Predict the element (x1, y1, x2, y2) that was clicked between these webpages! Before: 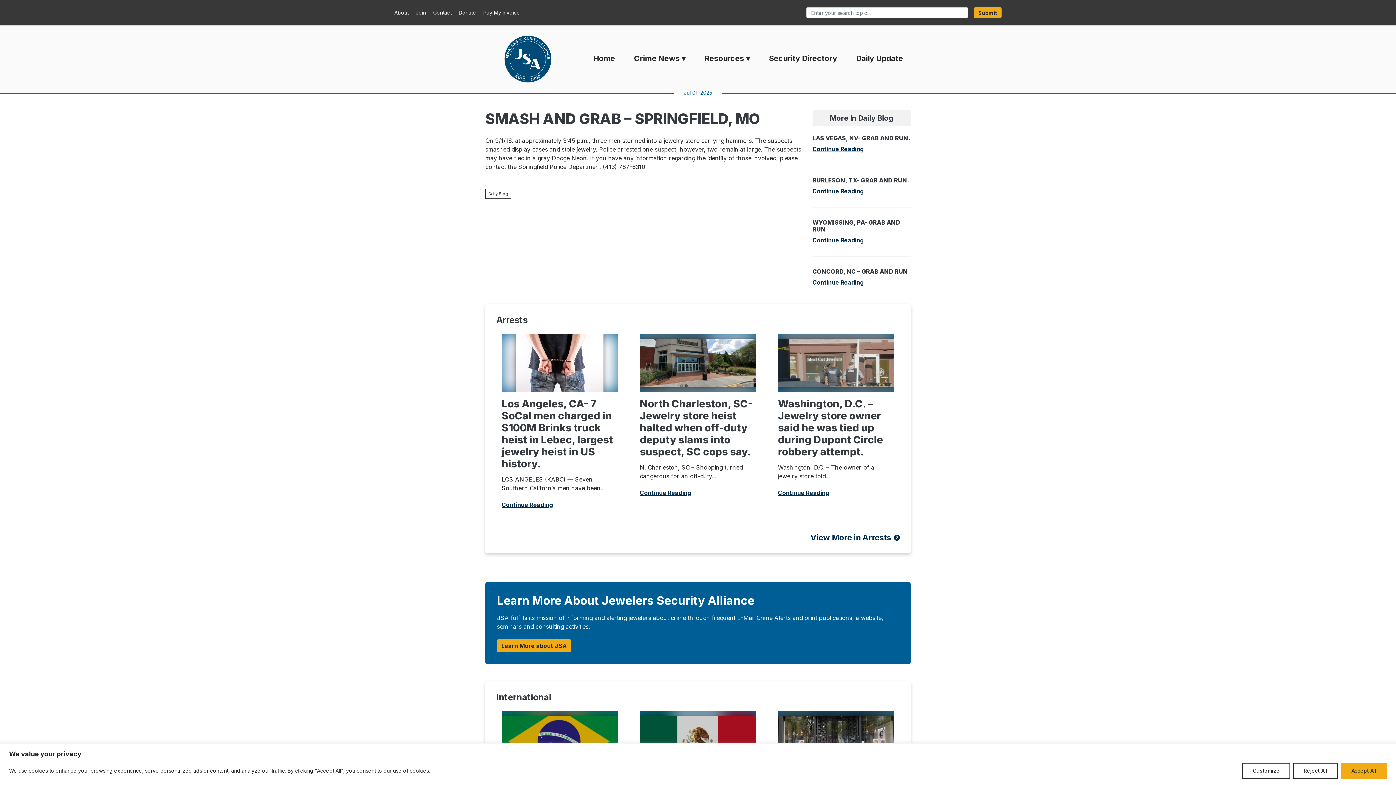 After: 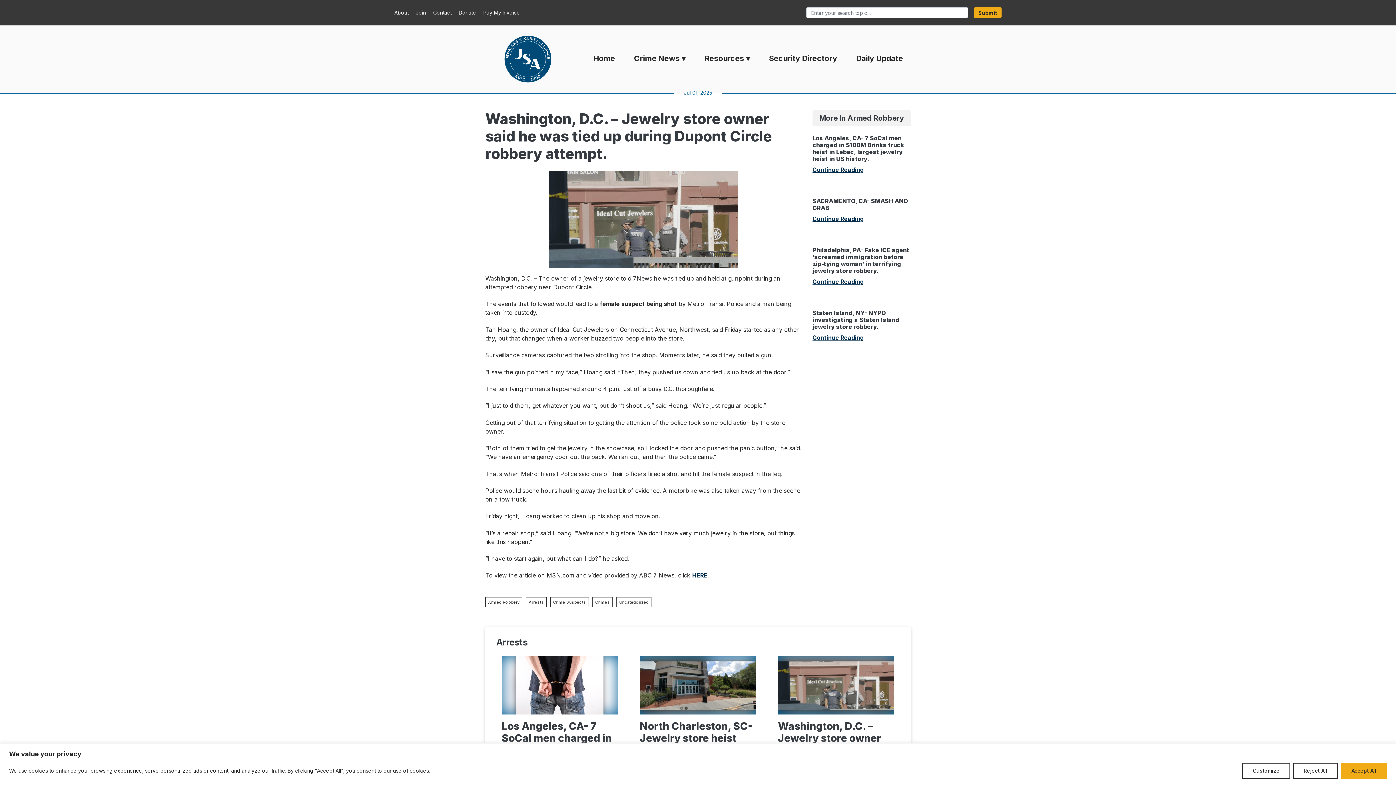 Action: bbox: (778, 489, 829, 496) label: Continue Reading